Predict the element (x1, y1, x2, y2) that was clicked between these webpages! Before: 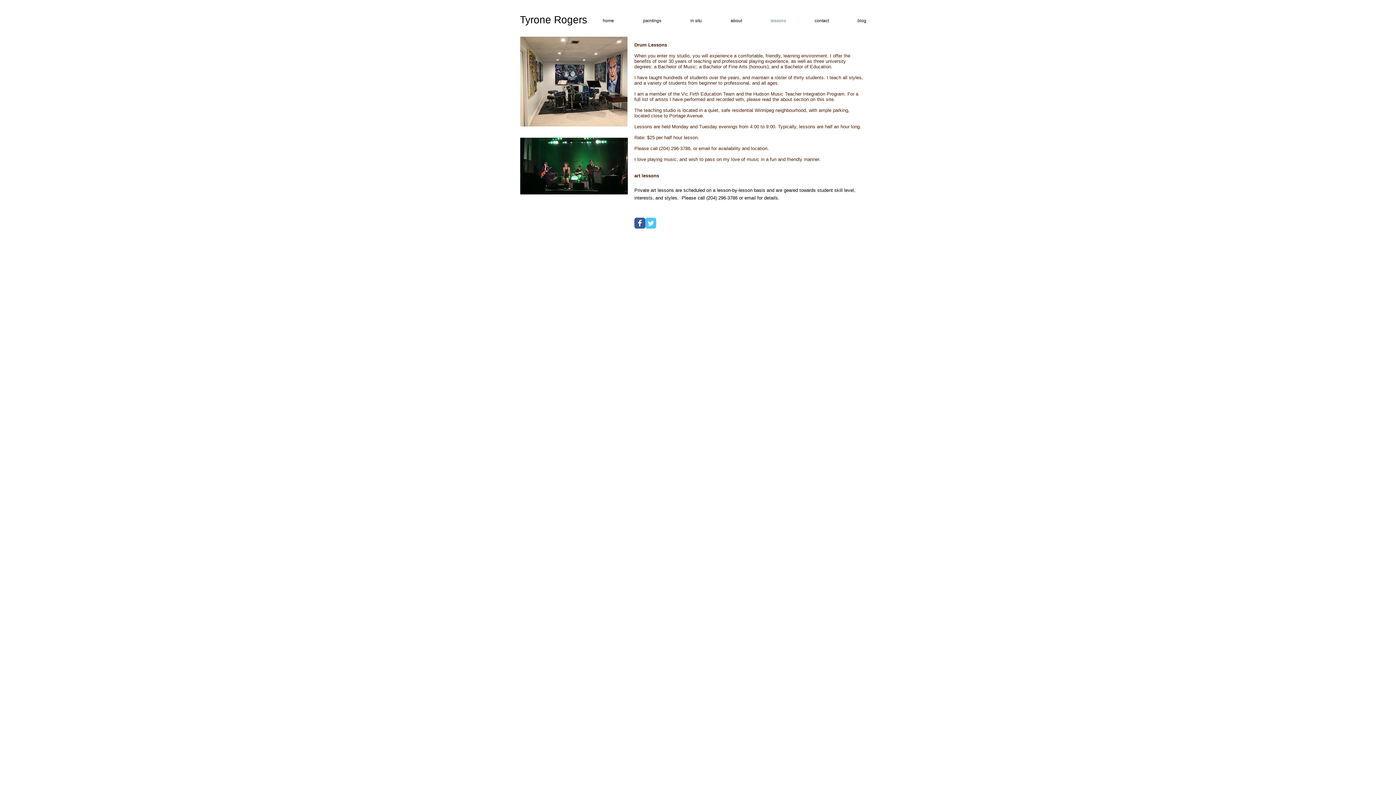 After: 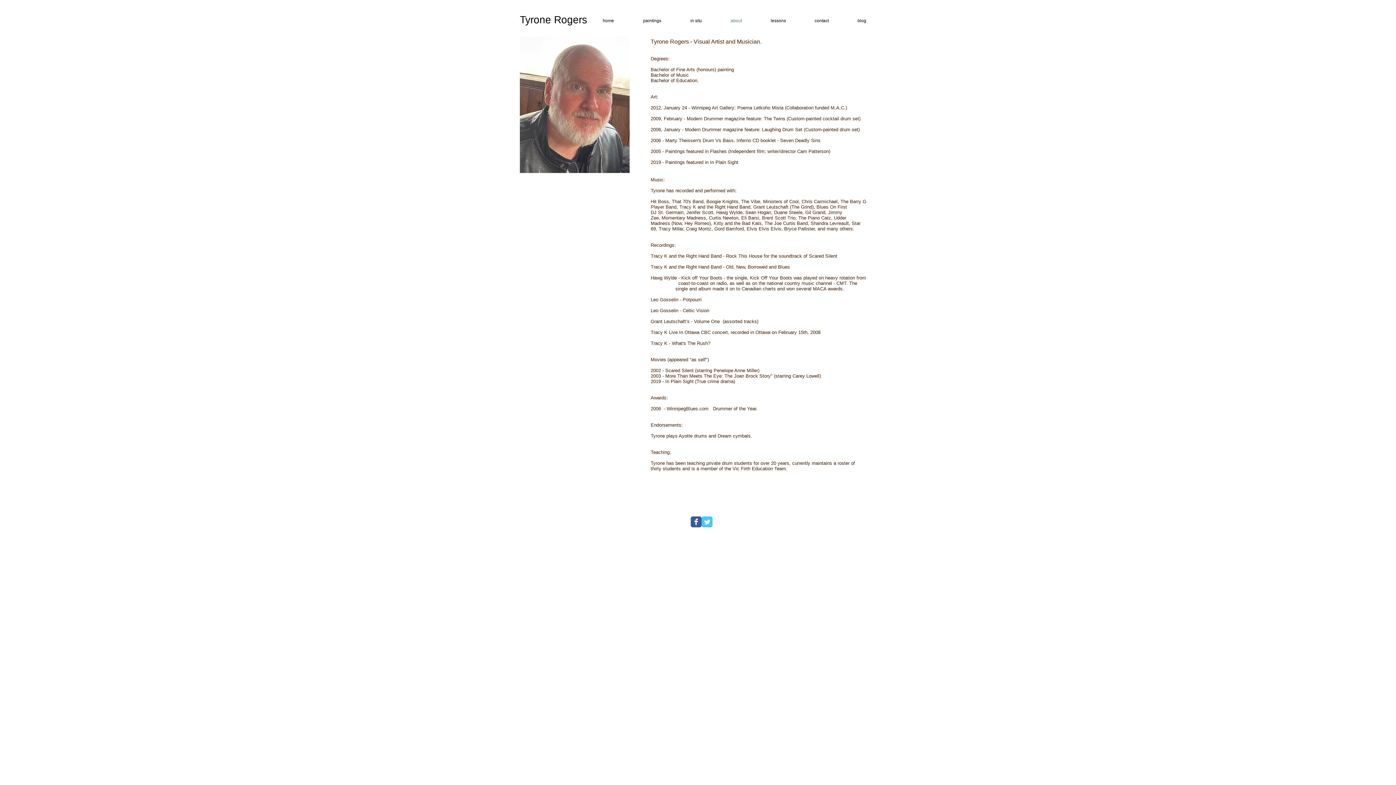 Action: bbox: (708, 16, 748, 25) label: about